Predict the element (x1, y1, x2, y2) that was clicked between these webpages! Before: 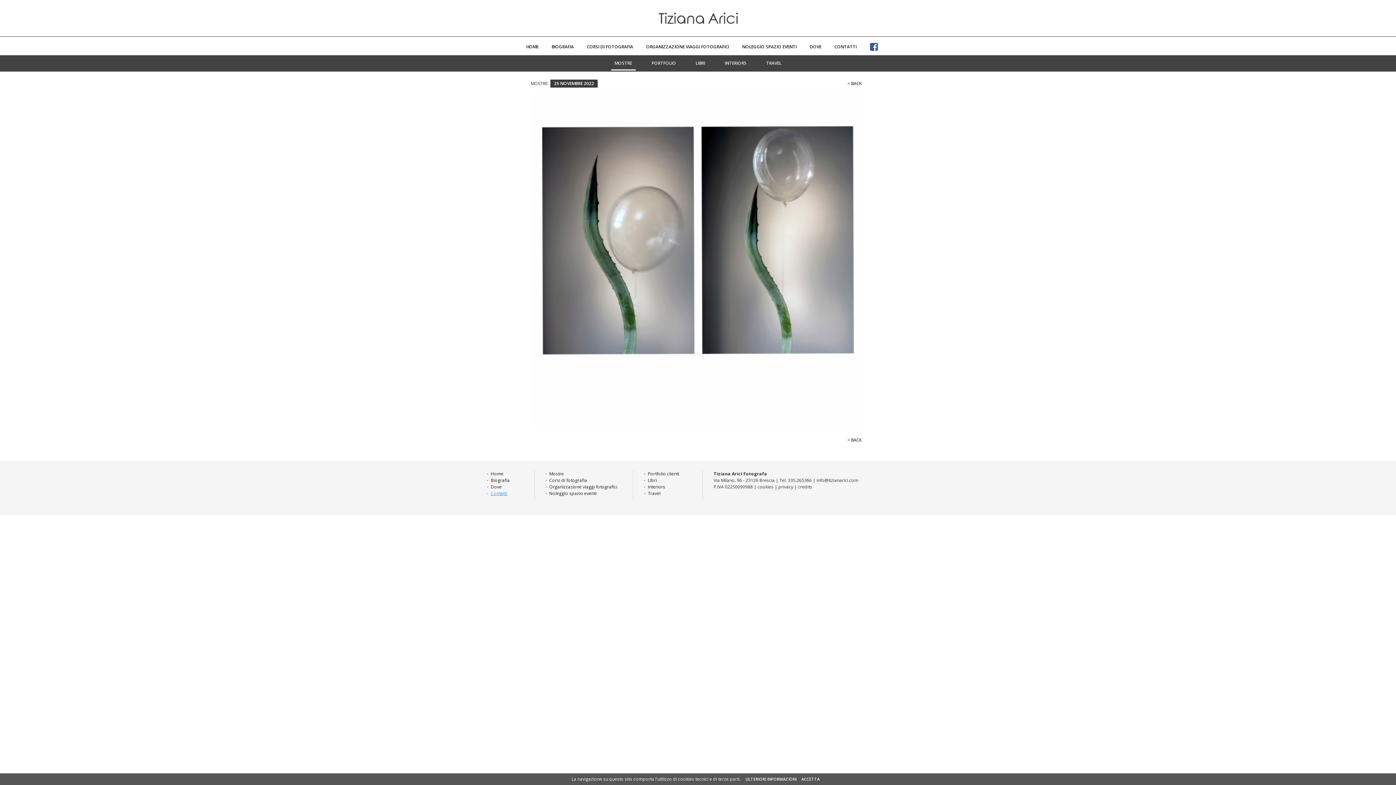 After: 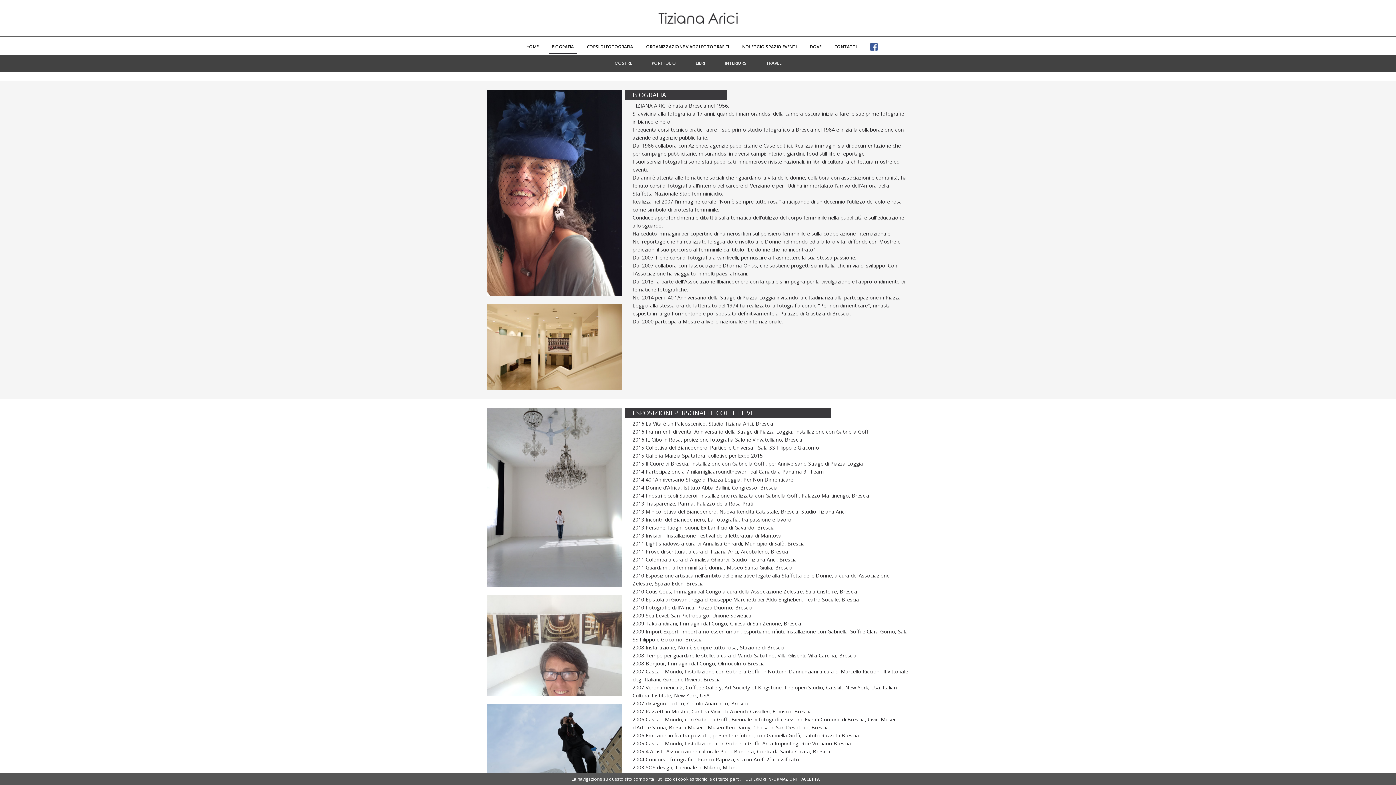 Action: label: BIOGRAFIA bbox: (548, 40, 576, 54)